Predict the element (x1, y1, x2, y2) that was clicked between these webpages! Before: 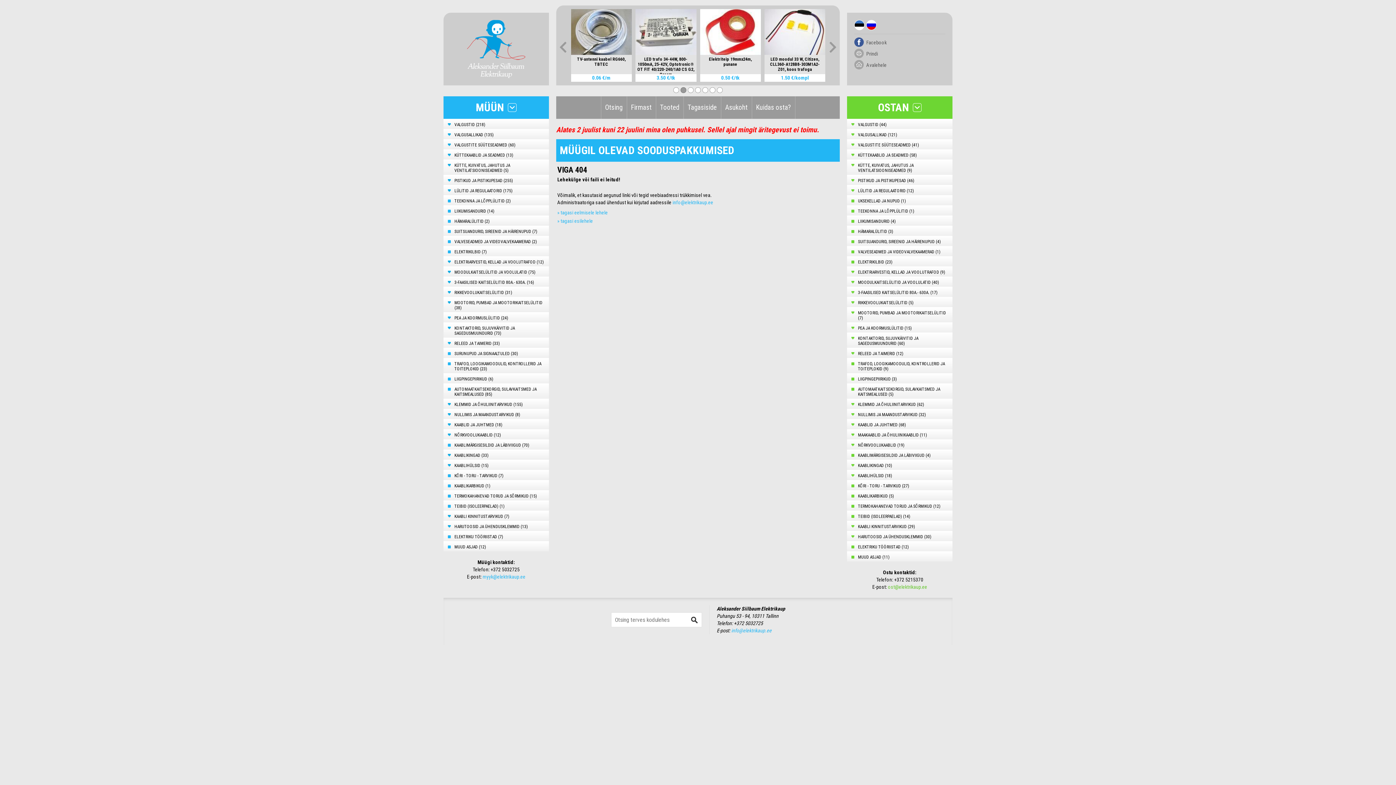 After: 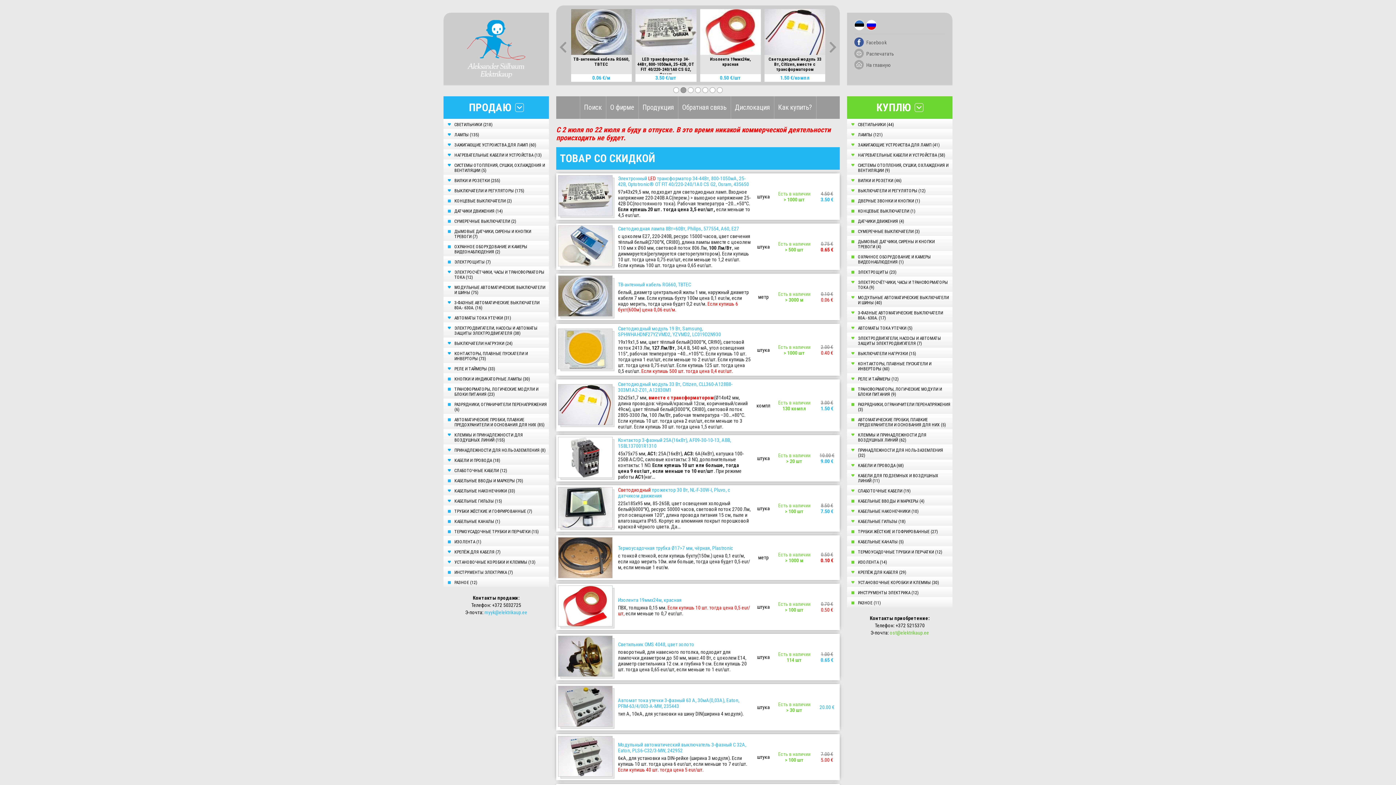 Action: bbox: (866, 20, 876, 30) label: Rus